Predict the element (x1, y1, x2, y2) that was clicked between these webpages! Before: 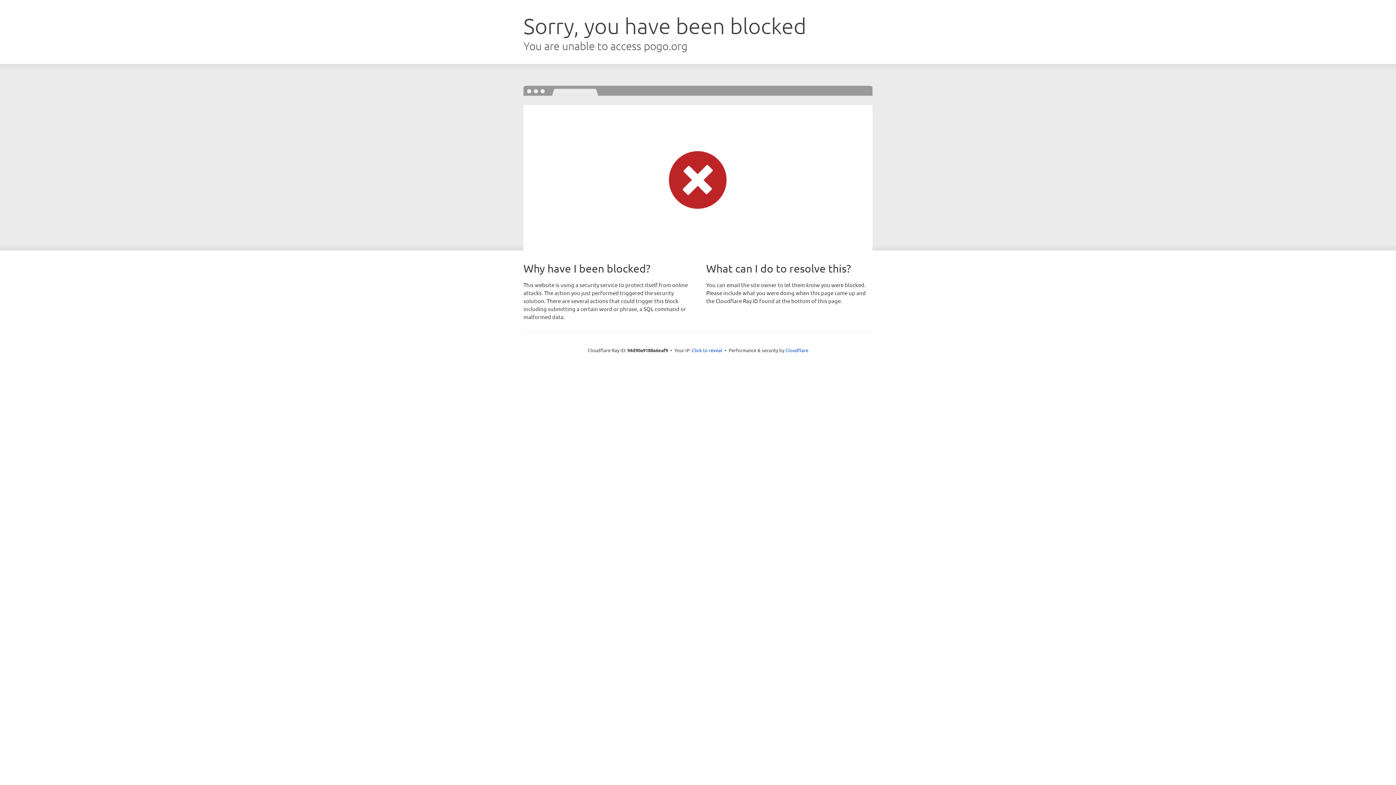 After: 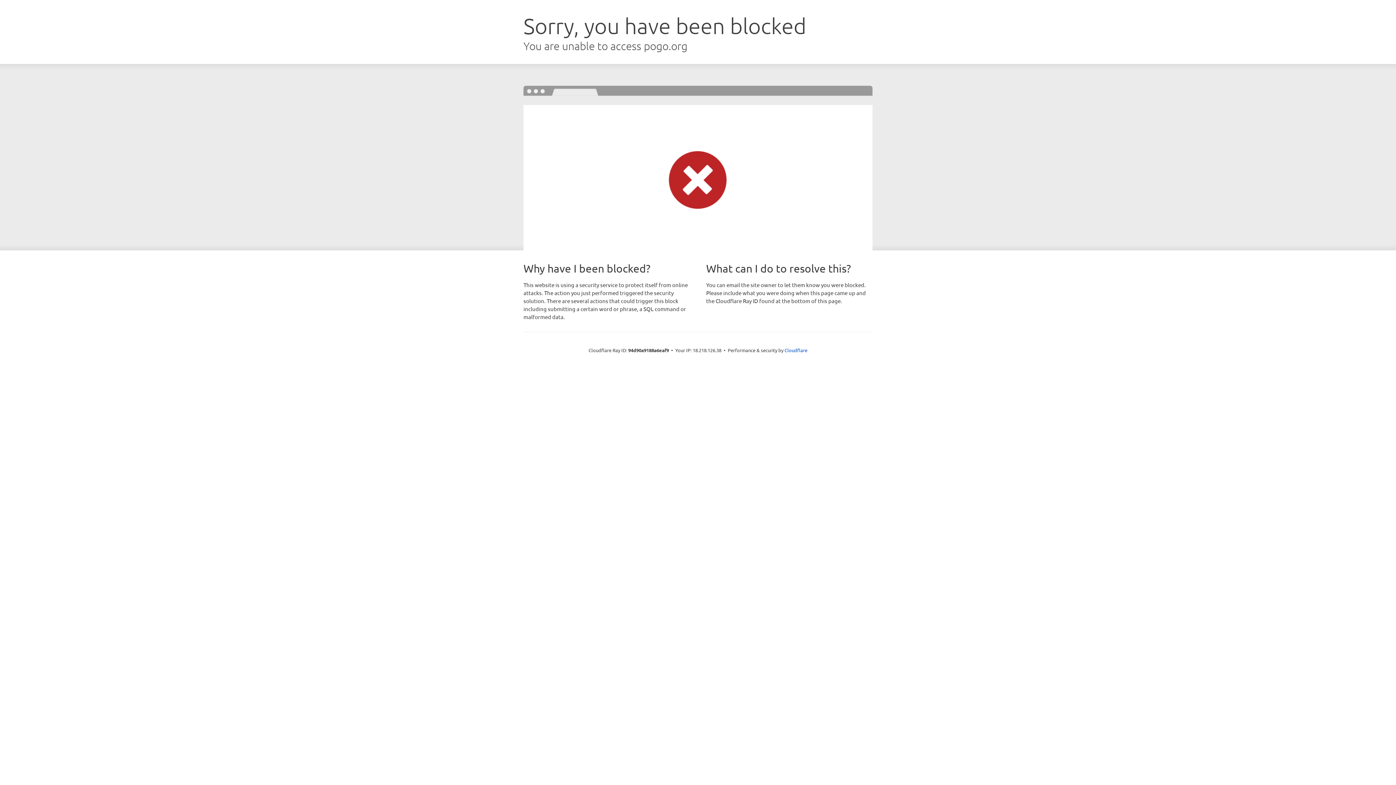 Action: label: Click to reveal bbox: (692, 346, 722, 353)